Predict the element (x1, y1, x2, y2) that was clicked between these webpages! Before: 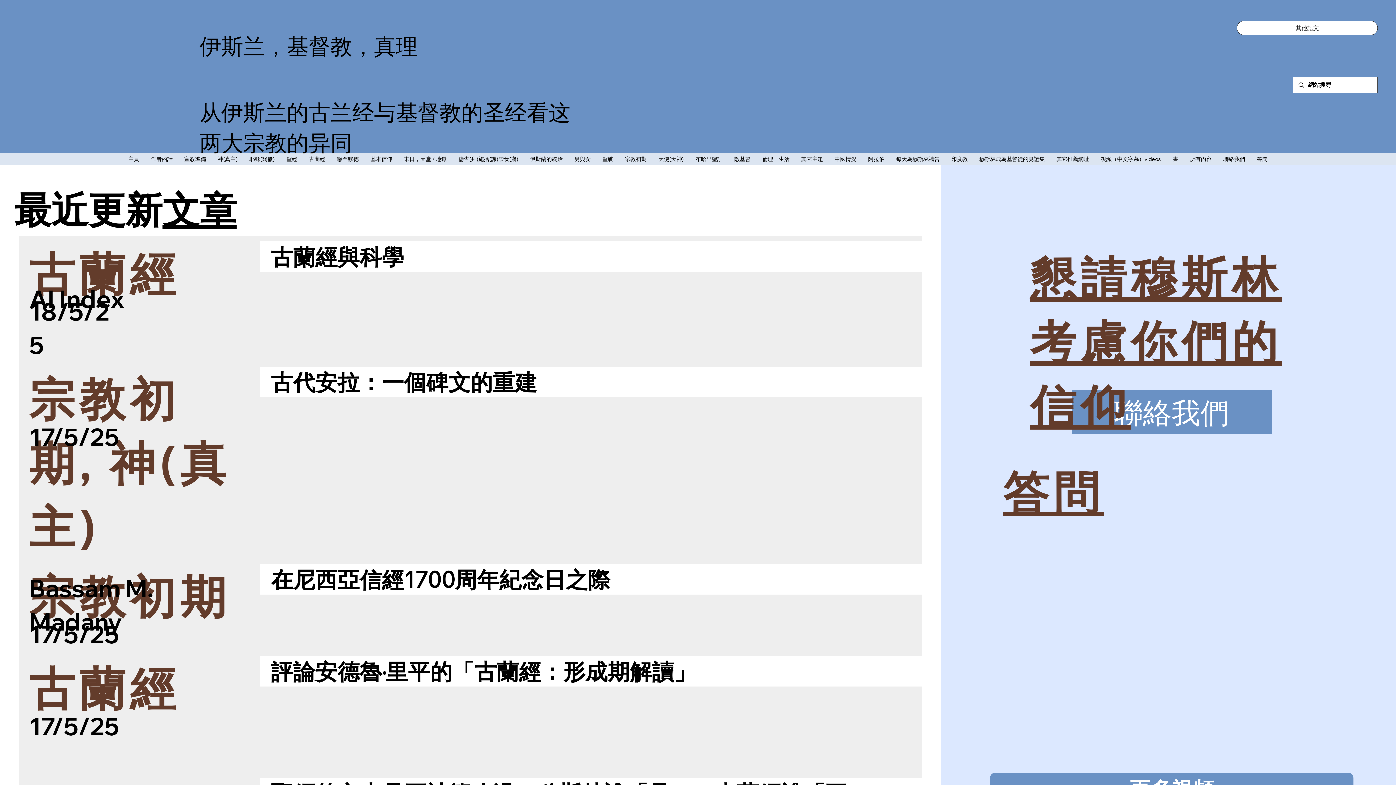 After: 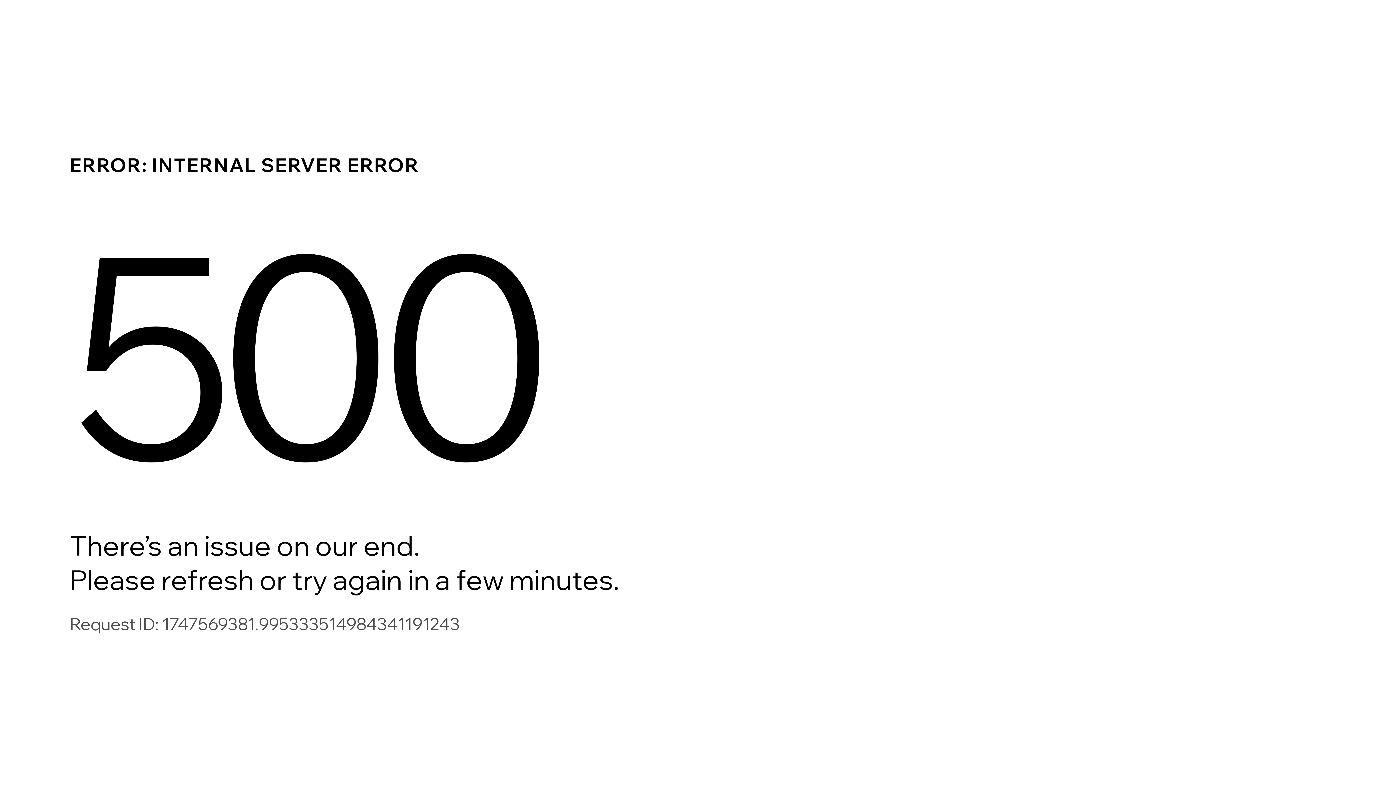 Action: bbox: (528, 153, 564, 164) label: 伊斯蘭的統治